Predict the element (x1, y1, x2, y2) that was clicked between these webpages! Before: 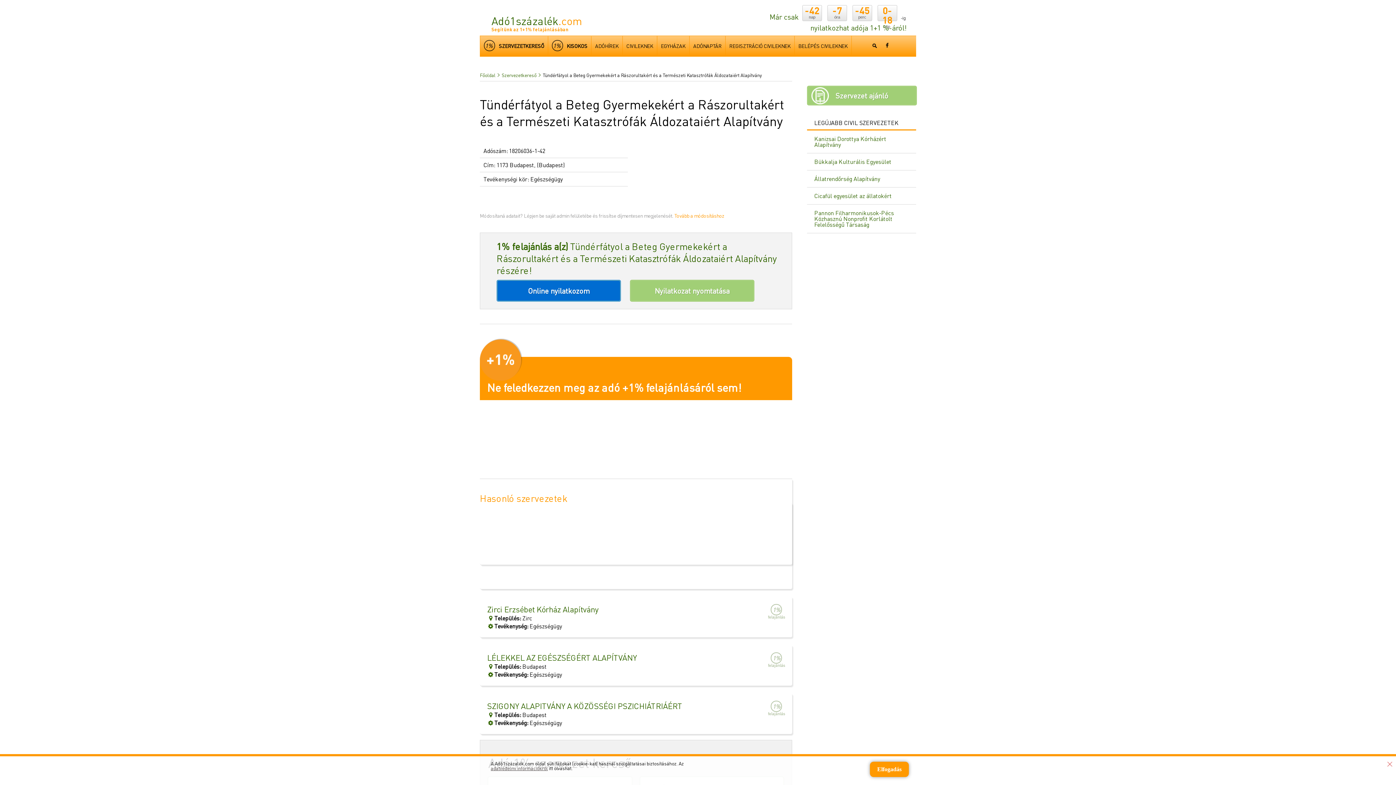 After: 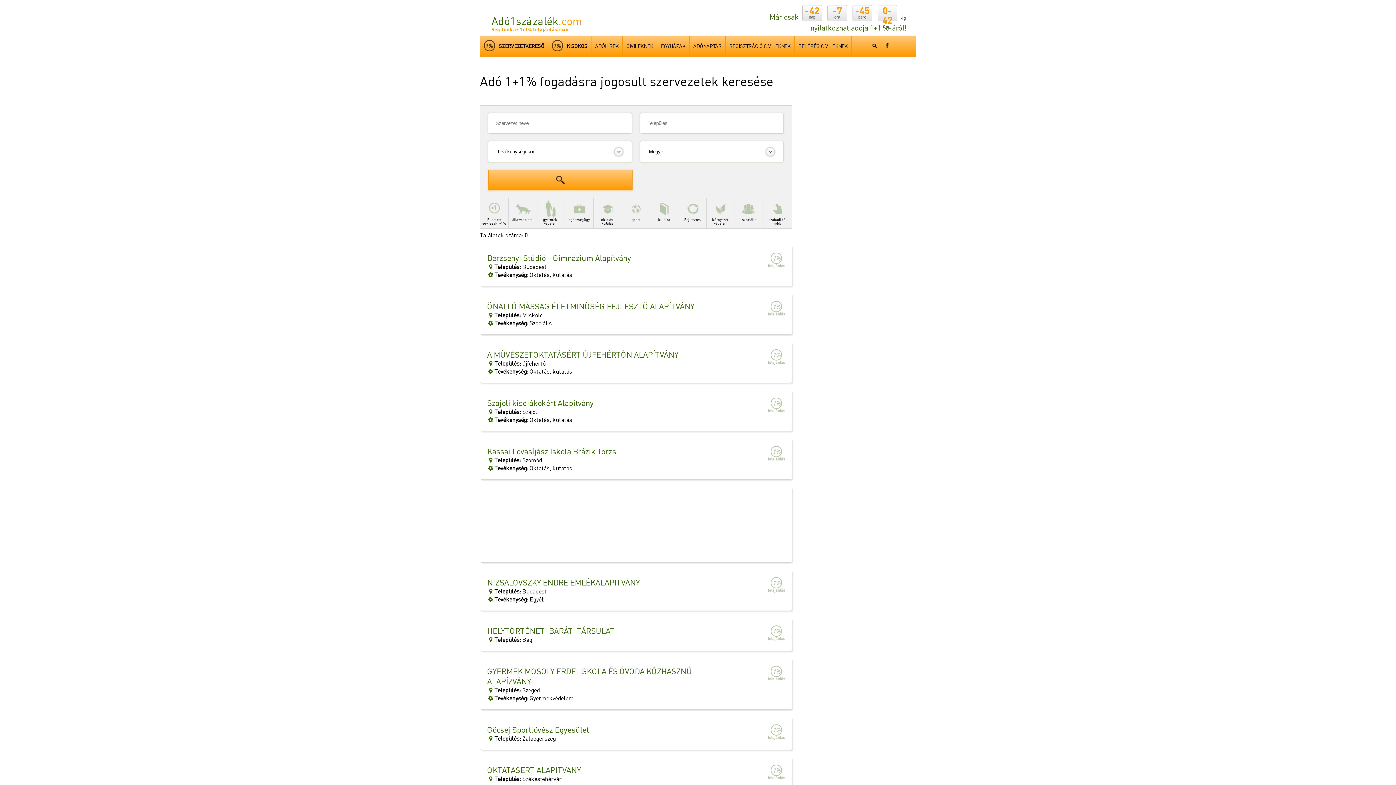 Action: bbox: (501, 72, 536, 77) label: Szervezetkereső